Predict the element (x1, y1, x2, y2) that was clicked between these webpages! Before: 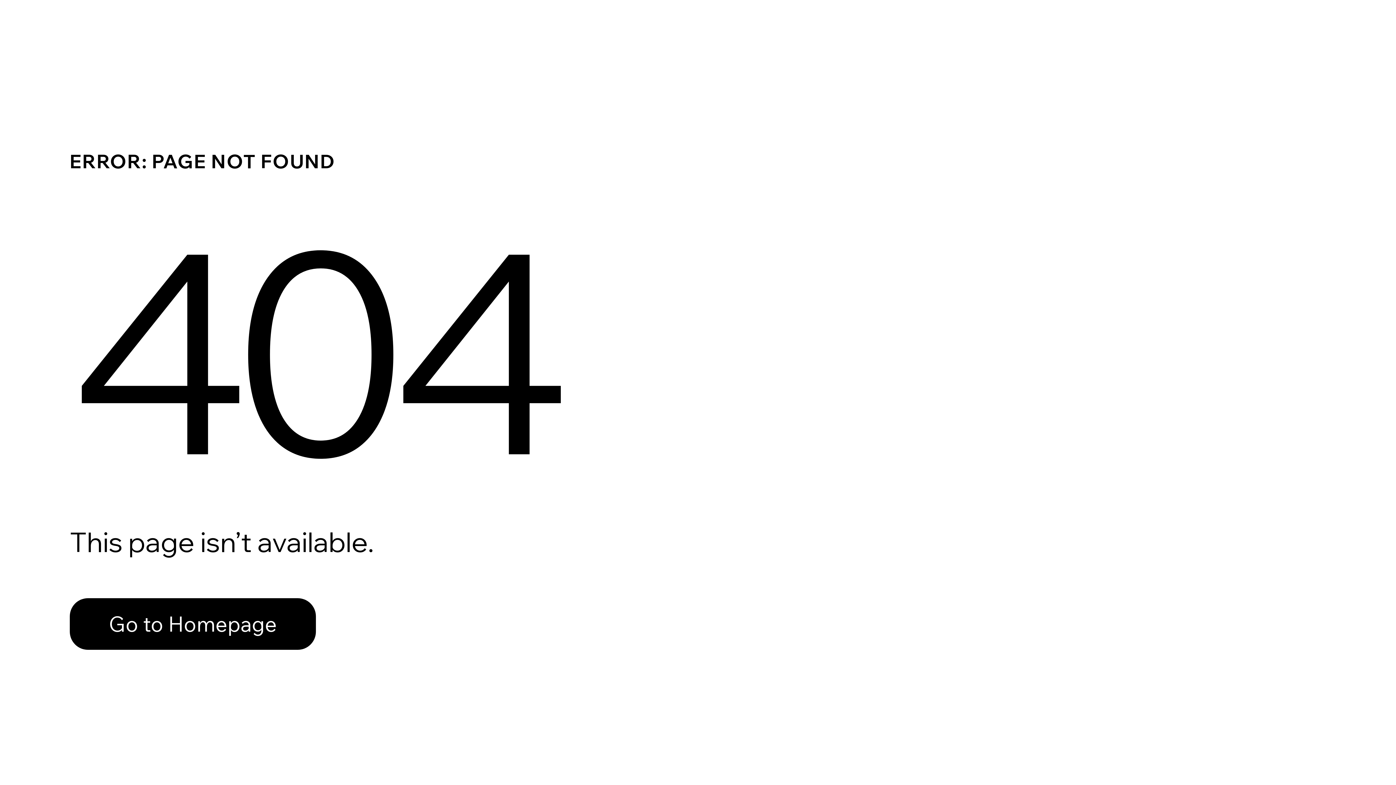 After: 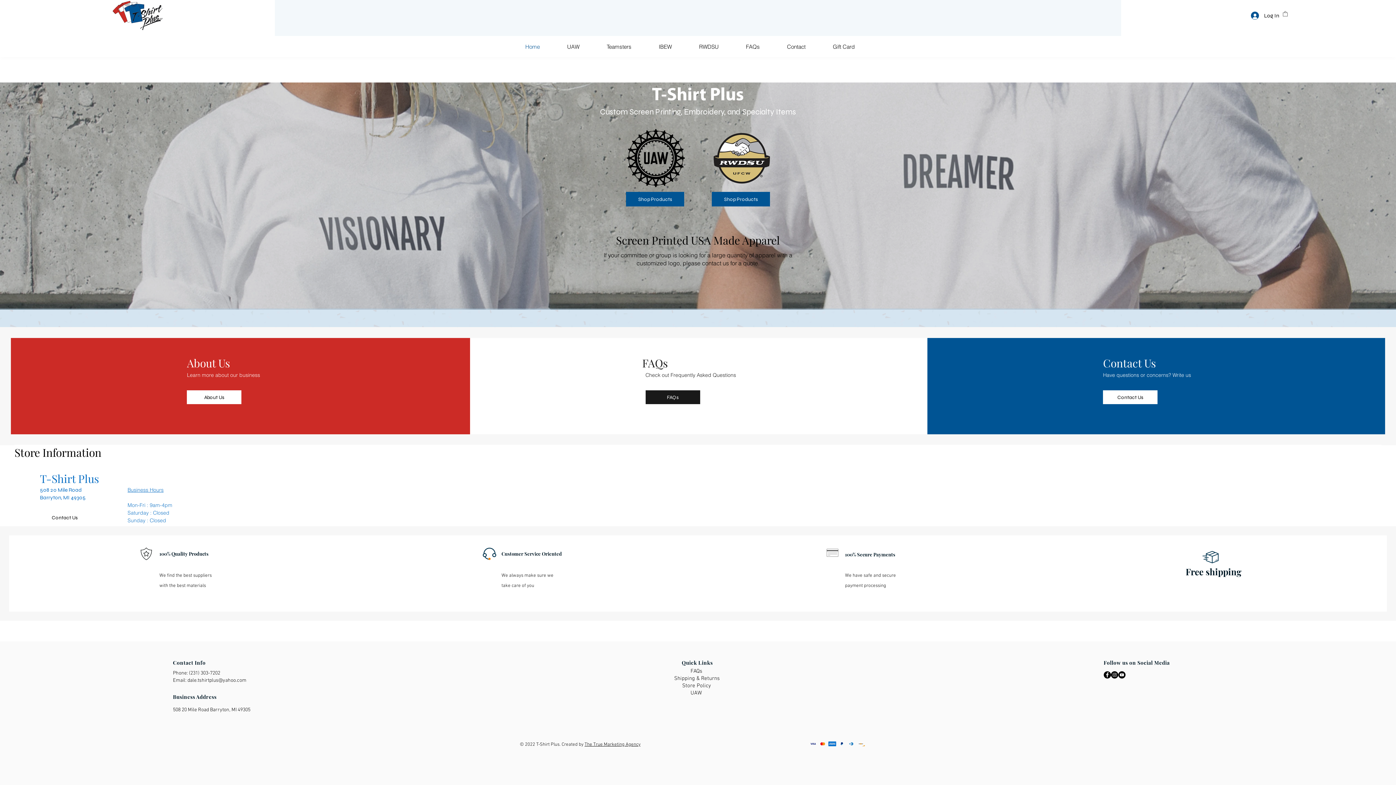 Action: label: Go to Homepage bbox: (69, 582, 768, 659)